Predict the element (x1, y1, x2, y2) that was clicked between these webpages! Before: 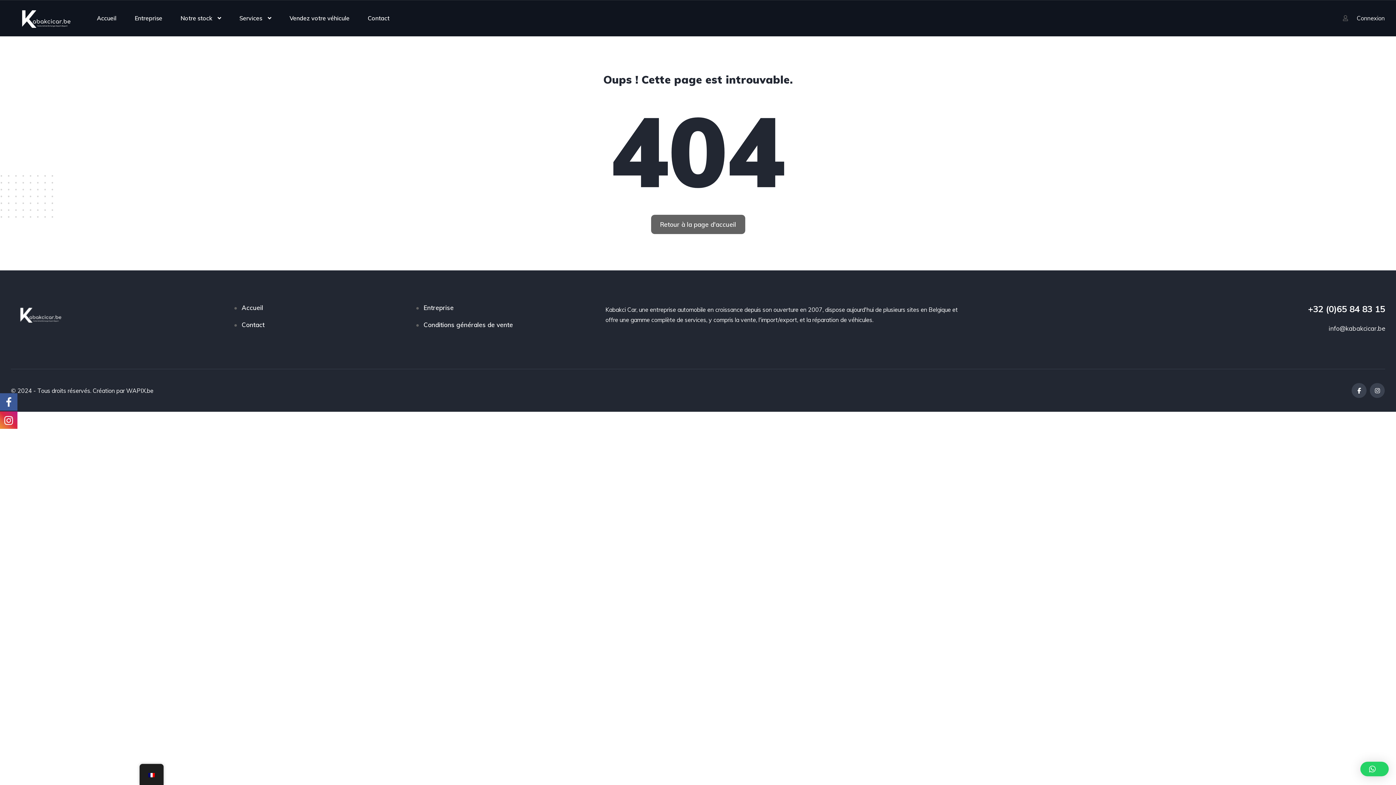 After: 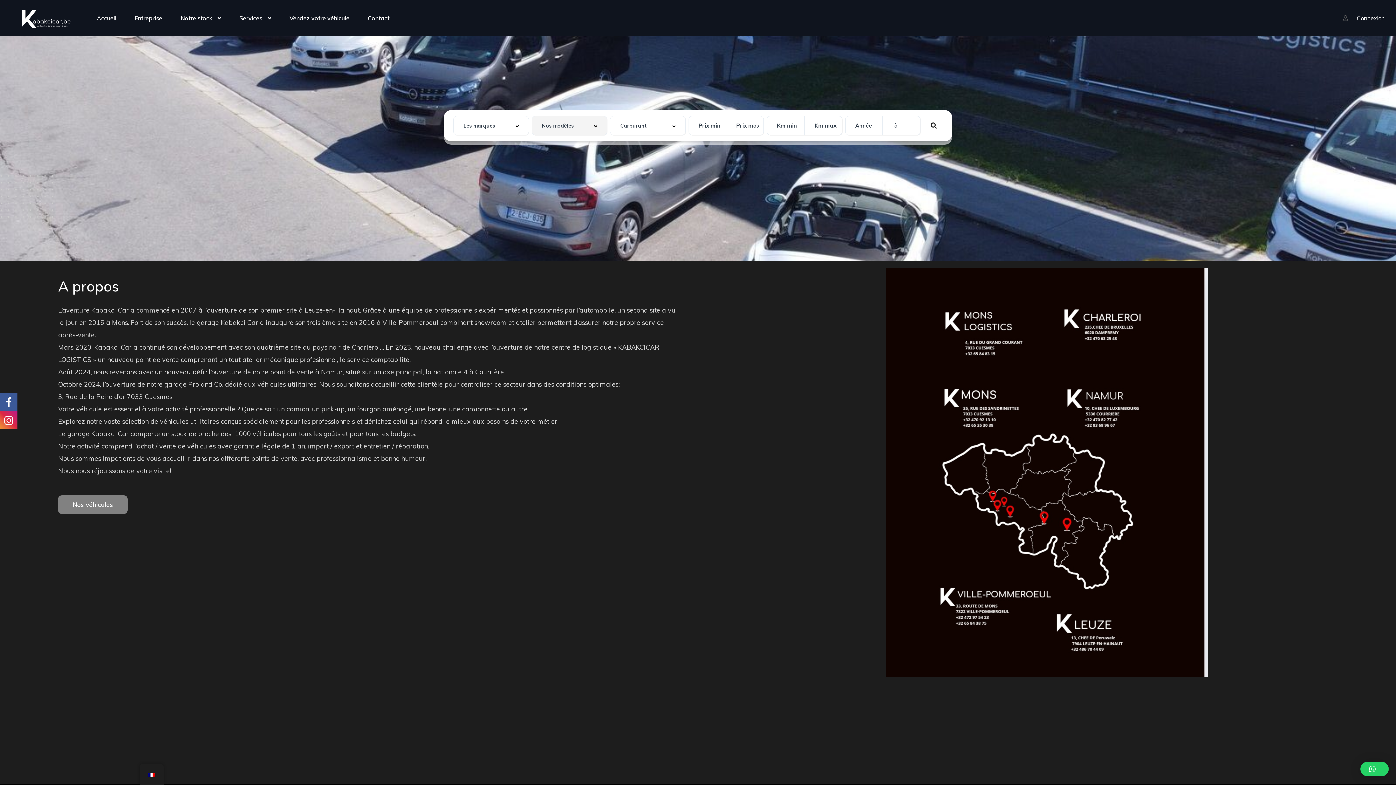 Action: label: Accueil bbox: (96, 5, 116, 30)